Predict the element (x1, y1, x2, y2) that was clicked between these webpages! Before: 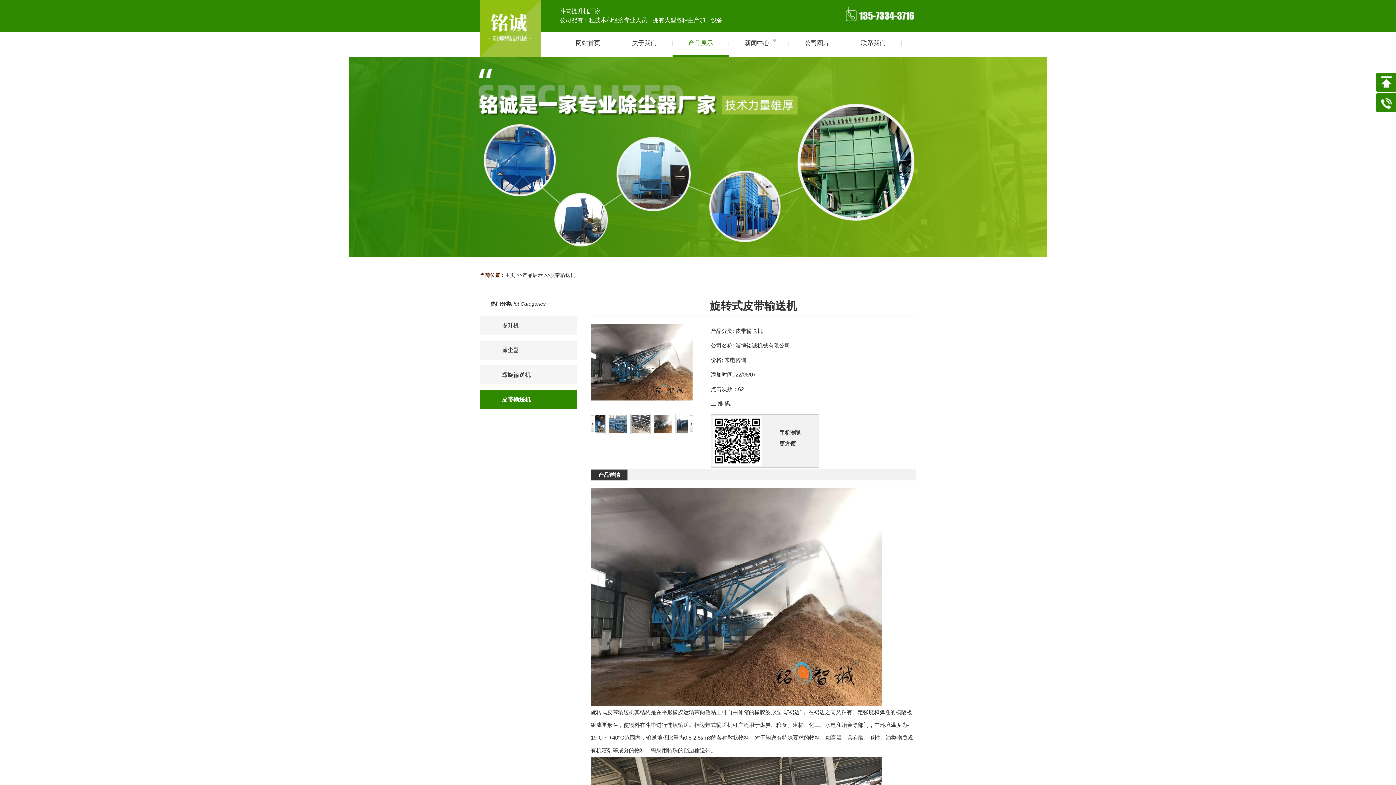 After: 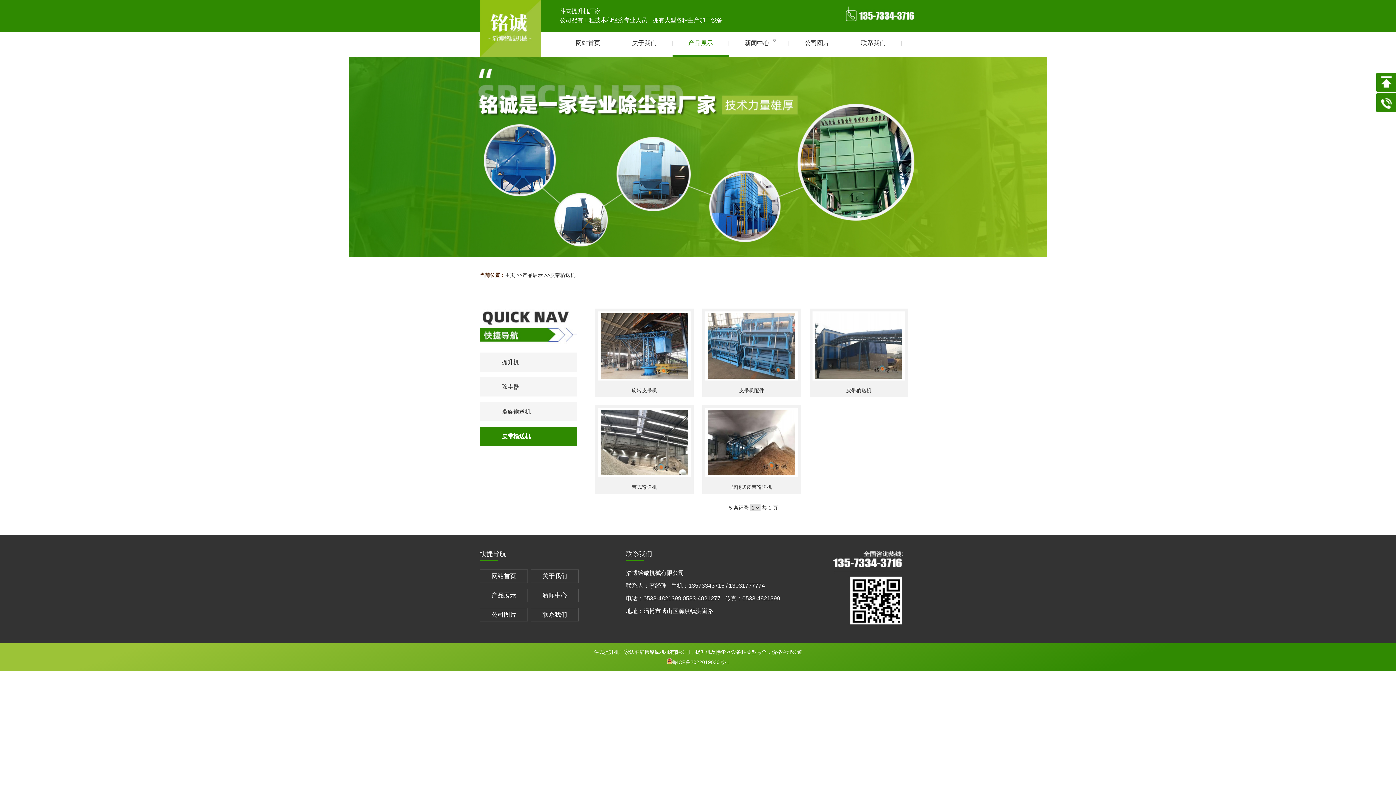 Action: bbox: (480, 390, 577, 409) label: 皮带输送机